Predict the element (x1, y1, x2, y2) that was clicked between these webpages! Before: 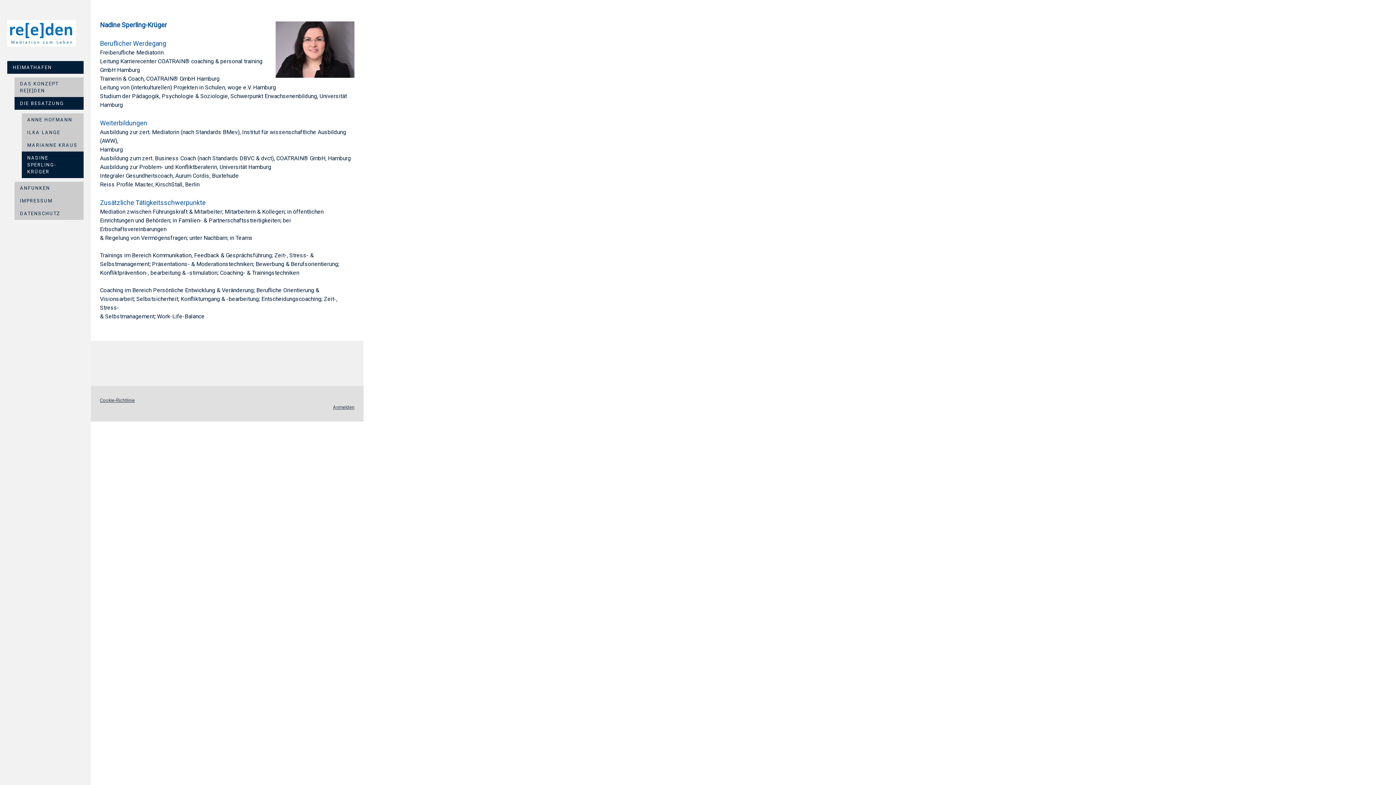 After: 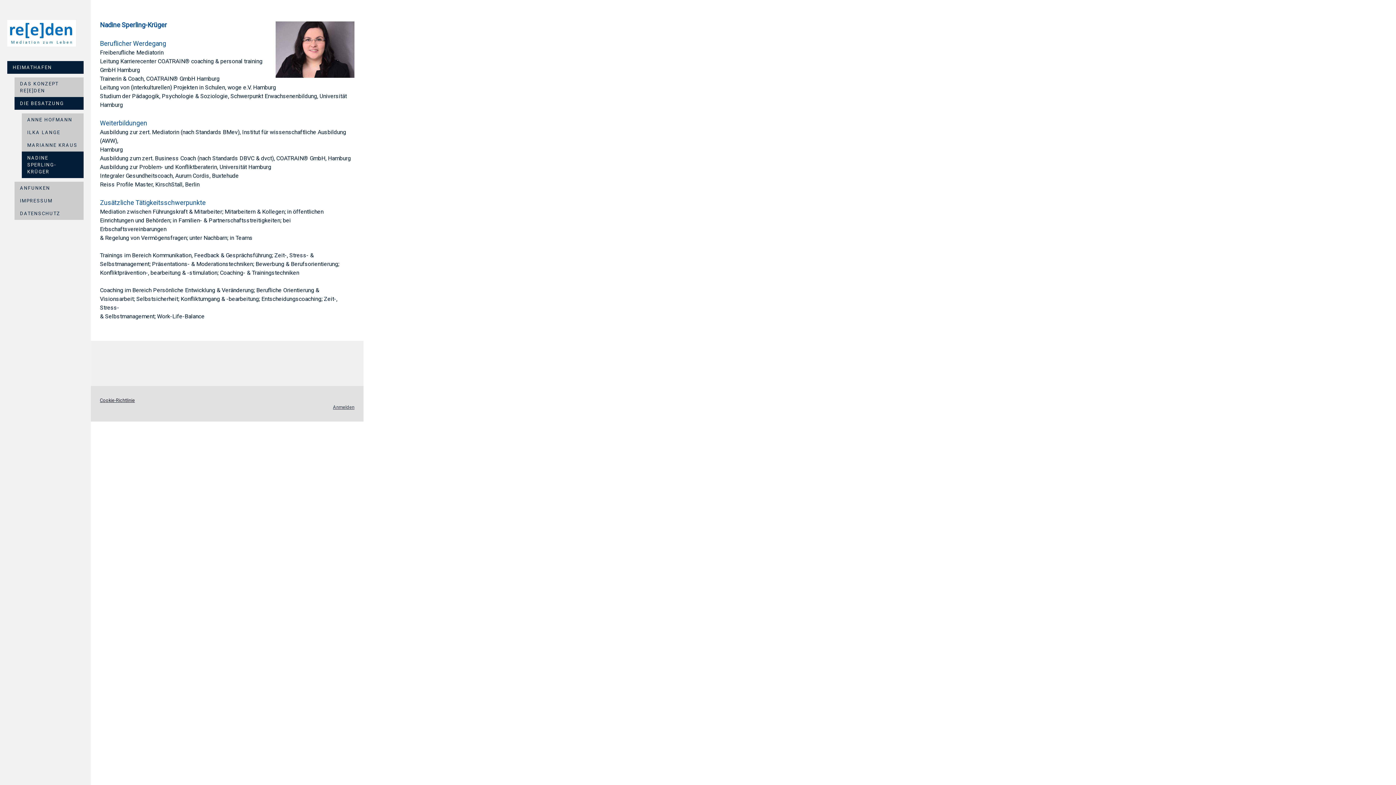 Action: label: Cookie-Richtlinie bbox: (100, 397, 134, 403)